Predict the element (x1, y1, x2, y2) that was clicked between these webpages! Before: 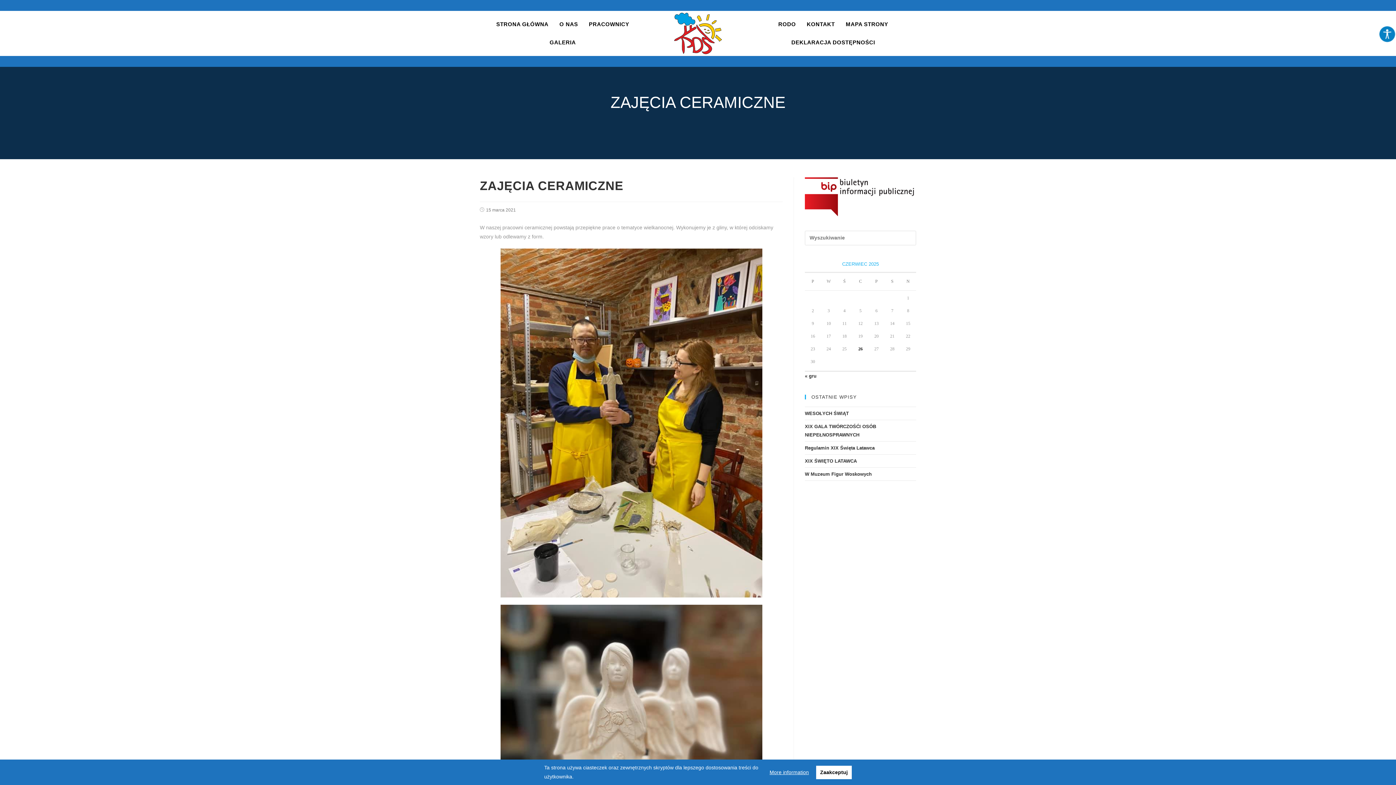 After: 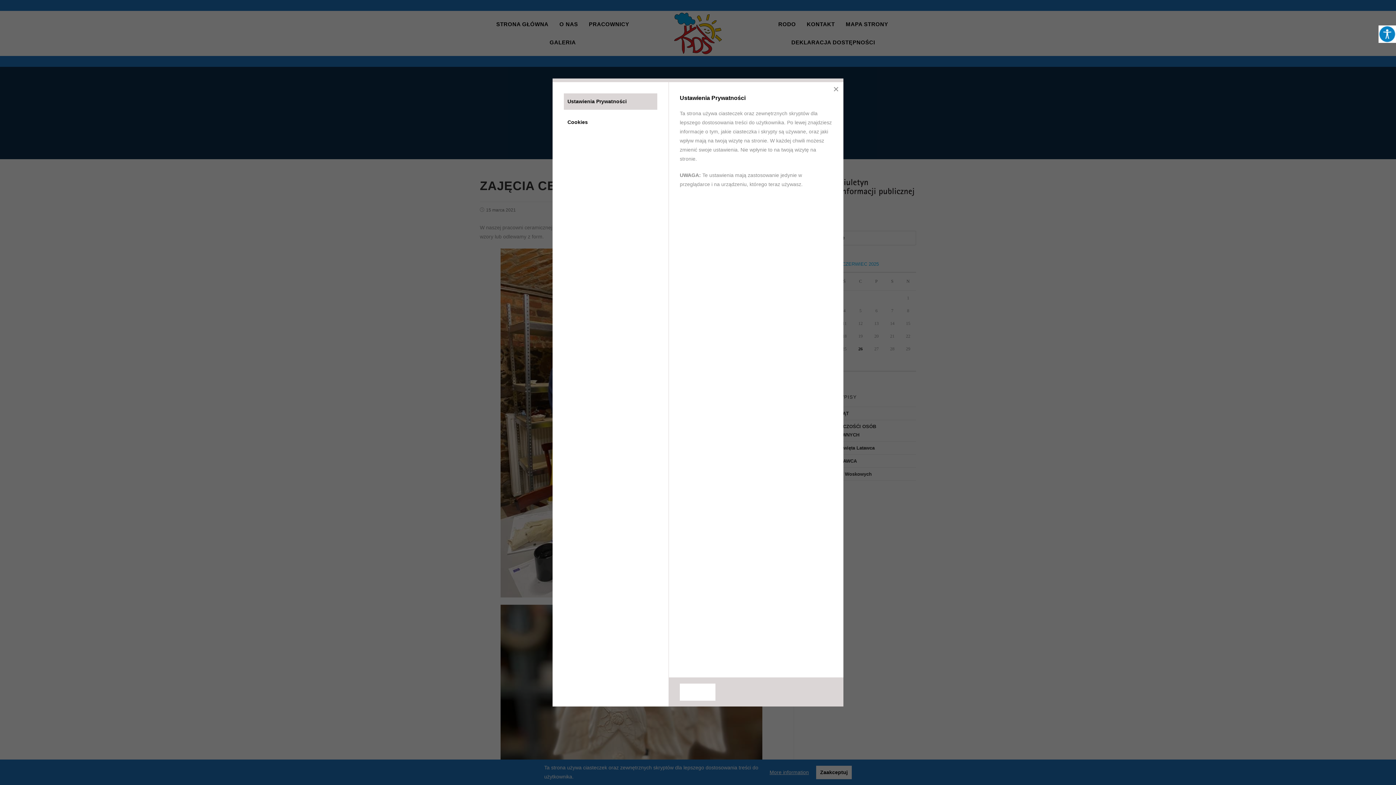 Action: bbox: (769, 769, 809, 775) label: More information